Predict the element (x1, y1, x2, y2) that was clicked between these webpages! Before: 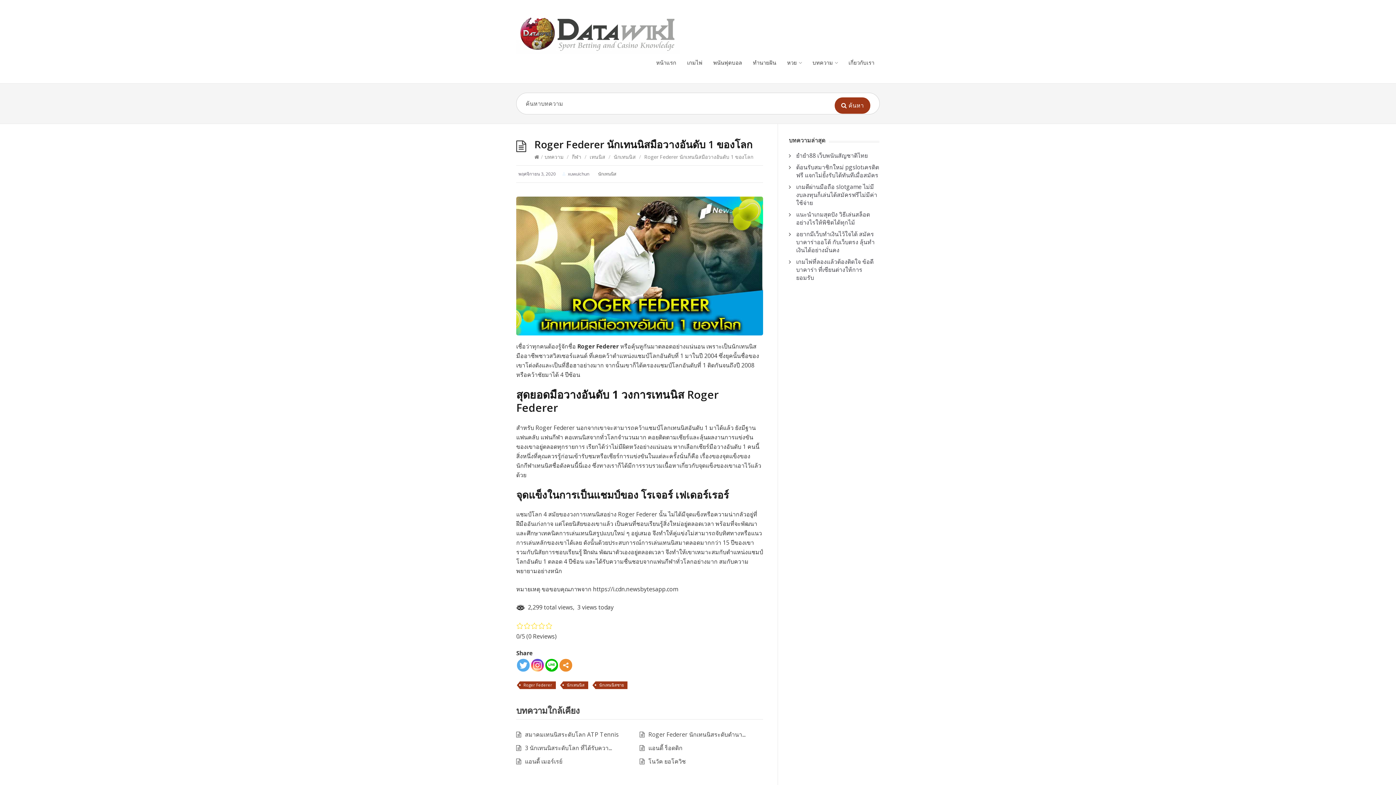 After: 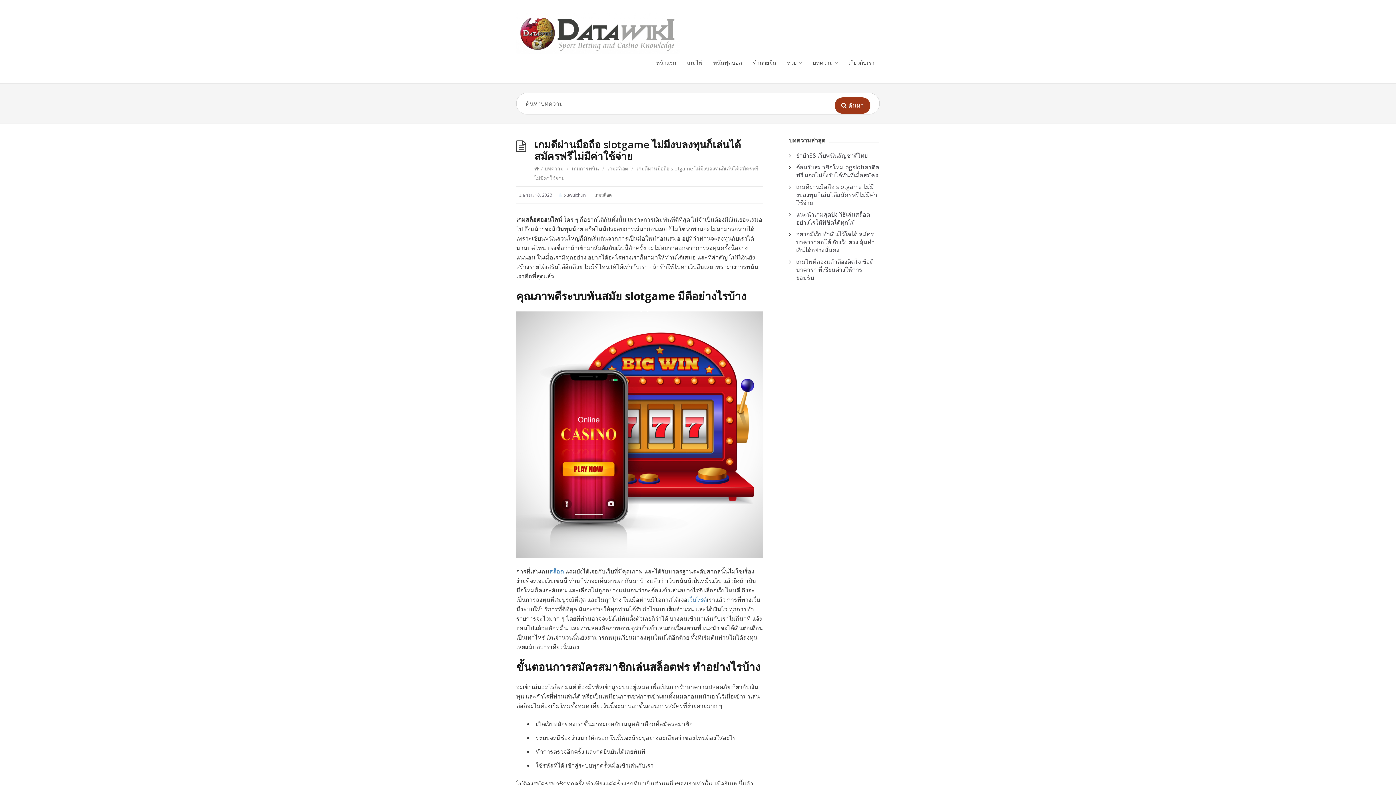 Action: label: เกมดีผ่านมือถือ slotgame ไม่มีงบลงทุนก็เล่นได้สมัครฟรีไม่มีค่าใช้จ่าย bbox: (796, 183, 877, 207)